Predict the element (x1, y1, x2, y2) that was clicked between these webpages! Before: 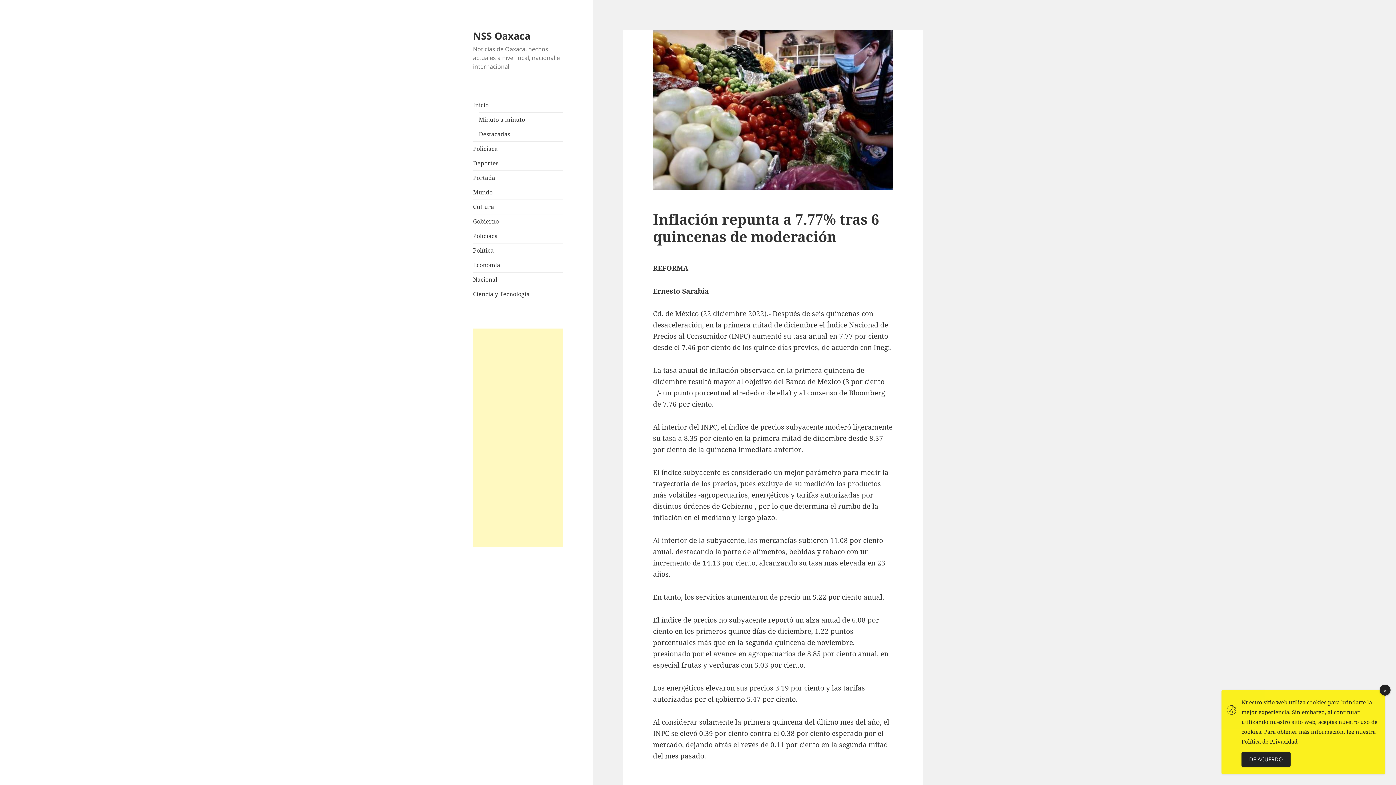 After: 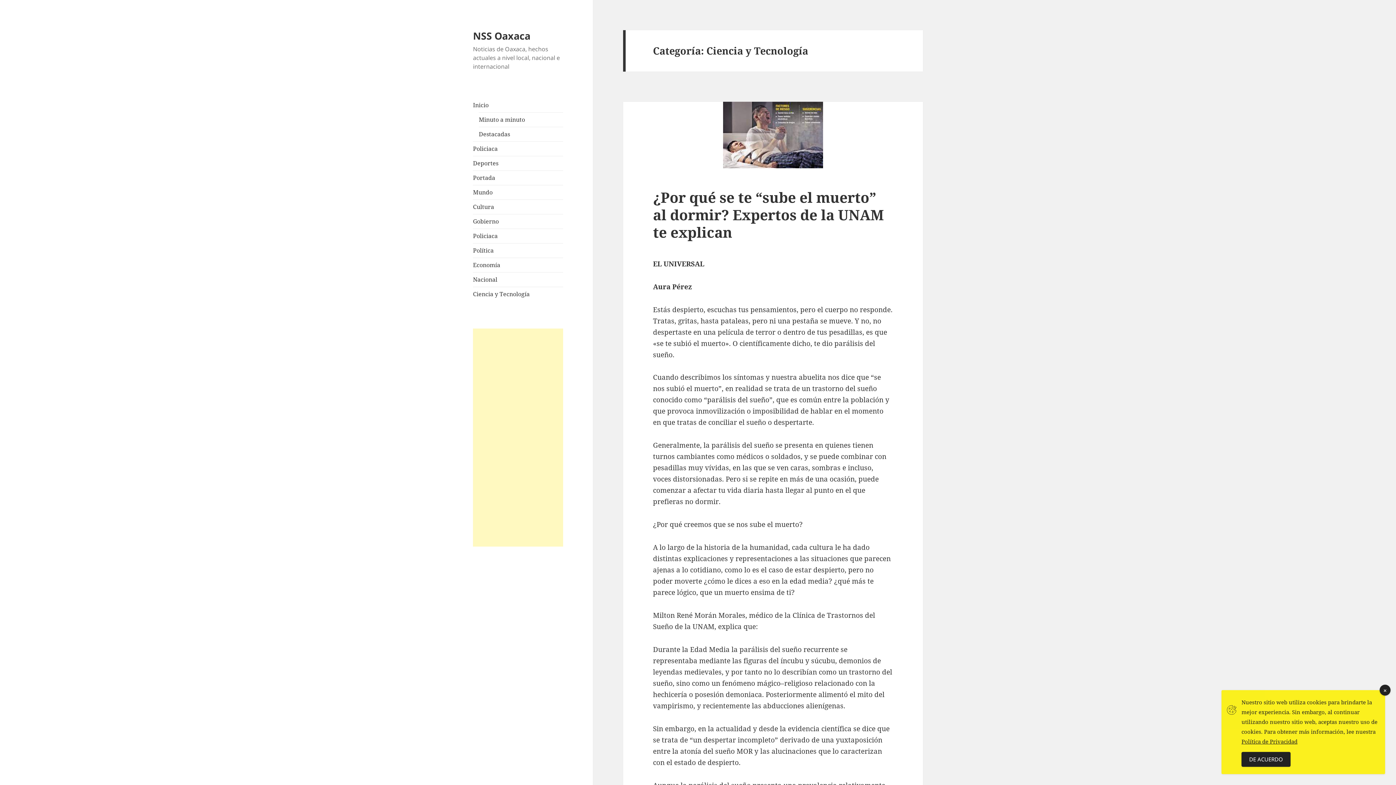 Action: bbox: (473, 290, 529, 298) label: Ciencia y Tecnología